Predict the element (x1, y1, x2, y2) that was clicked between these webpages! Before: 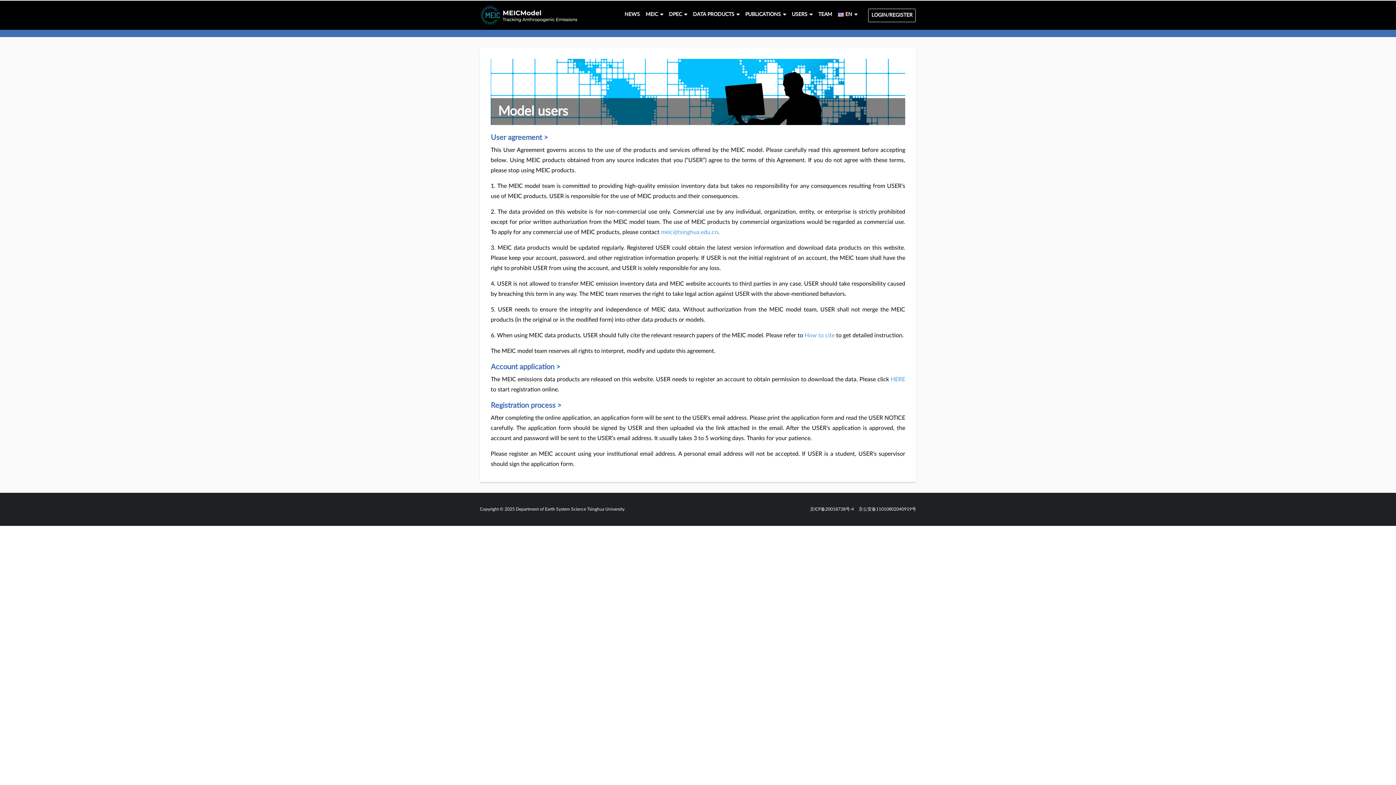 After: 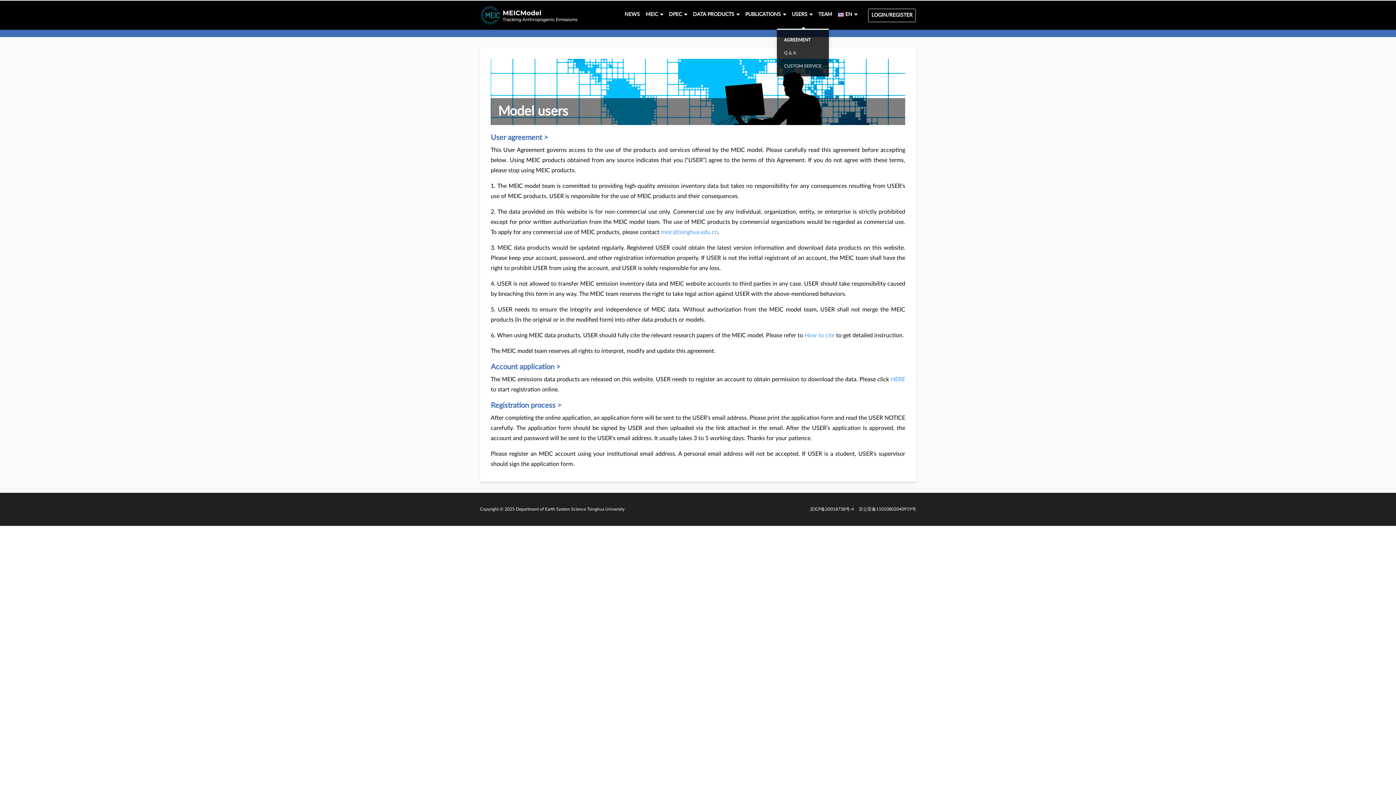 Action: bbox: (789, 0, 815, 29) label: USERS